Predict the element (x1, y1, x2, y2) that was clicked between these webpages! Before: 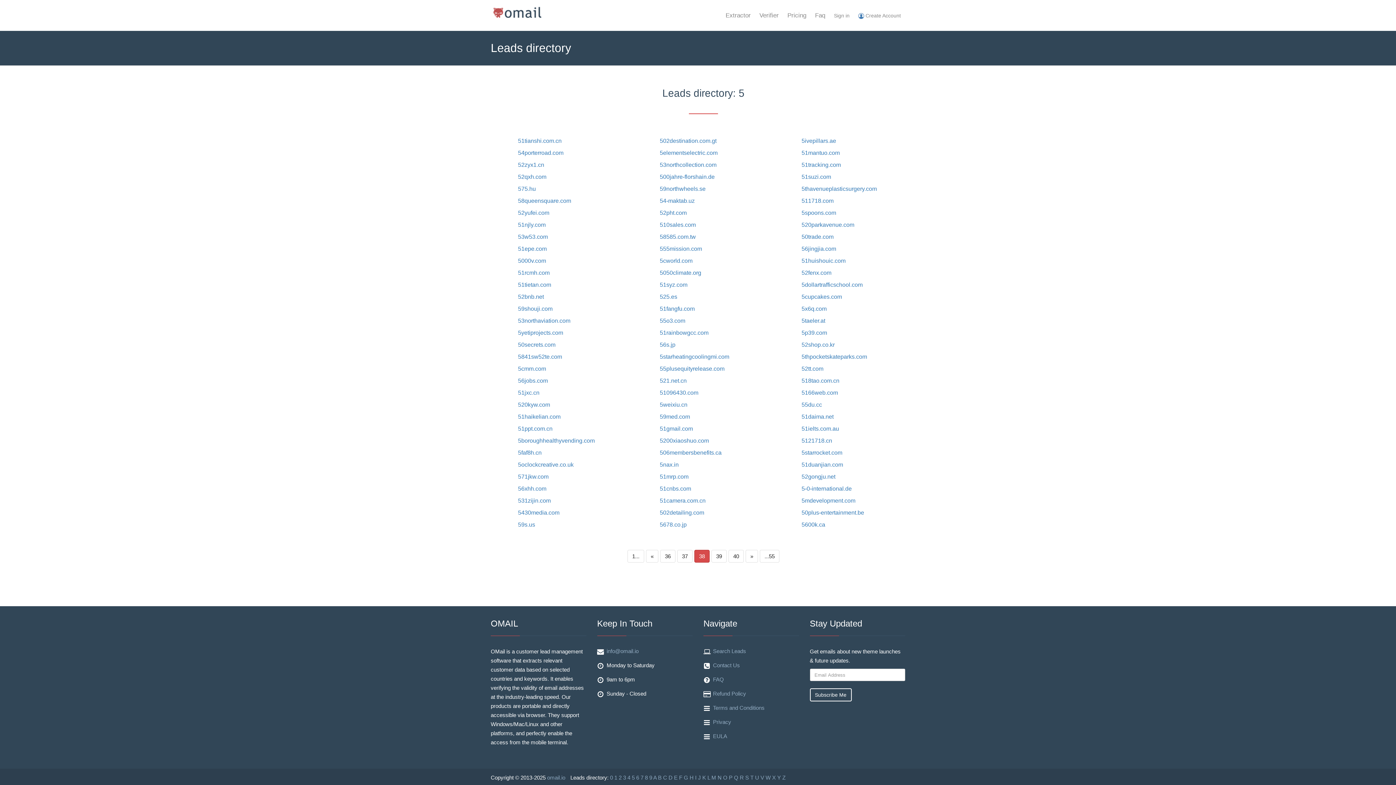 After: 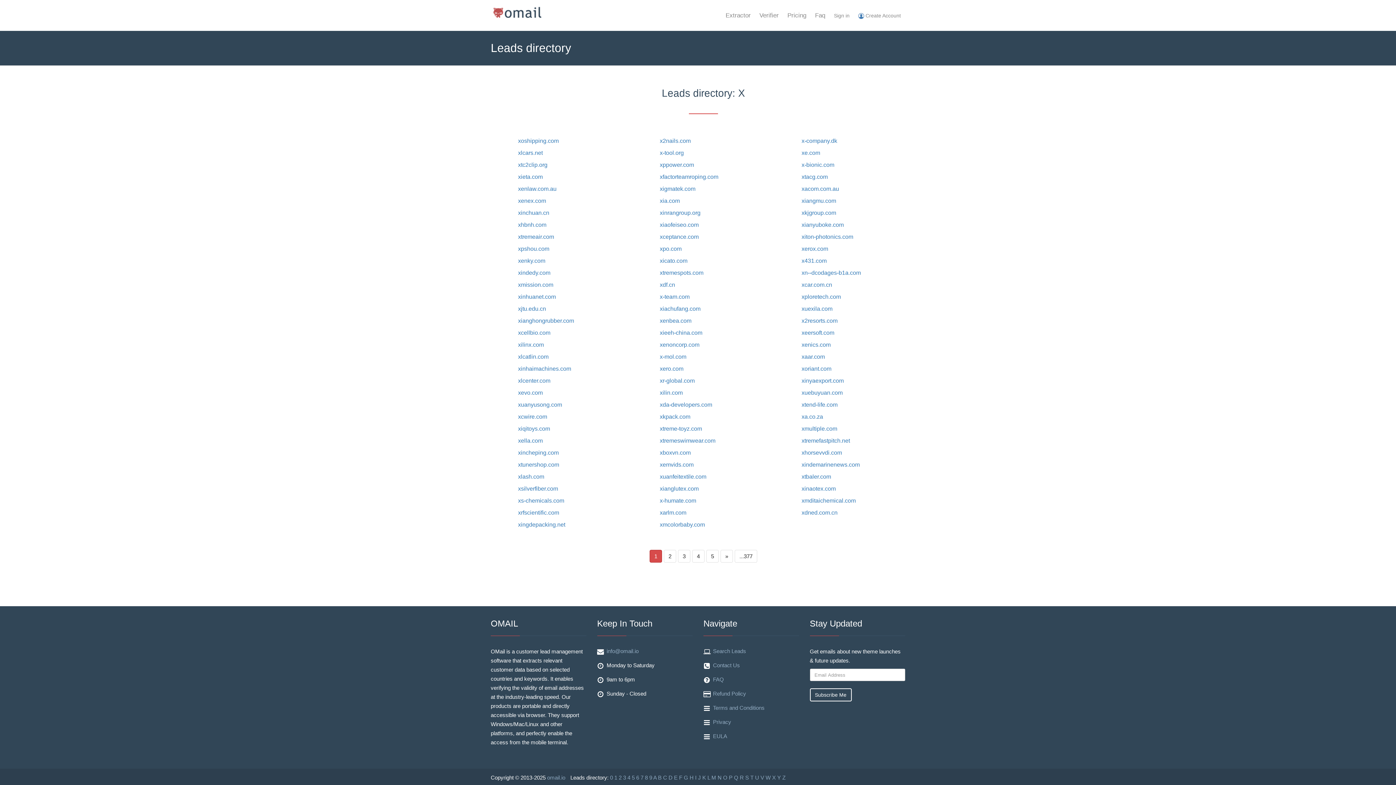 Action: bbox: (772, 774, 776, 781) label: X